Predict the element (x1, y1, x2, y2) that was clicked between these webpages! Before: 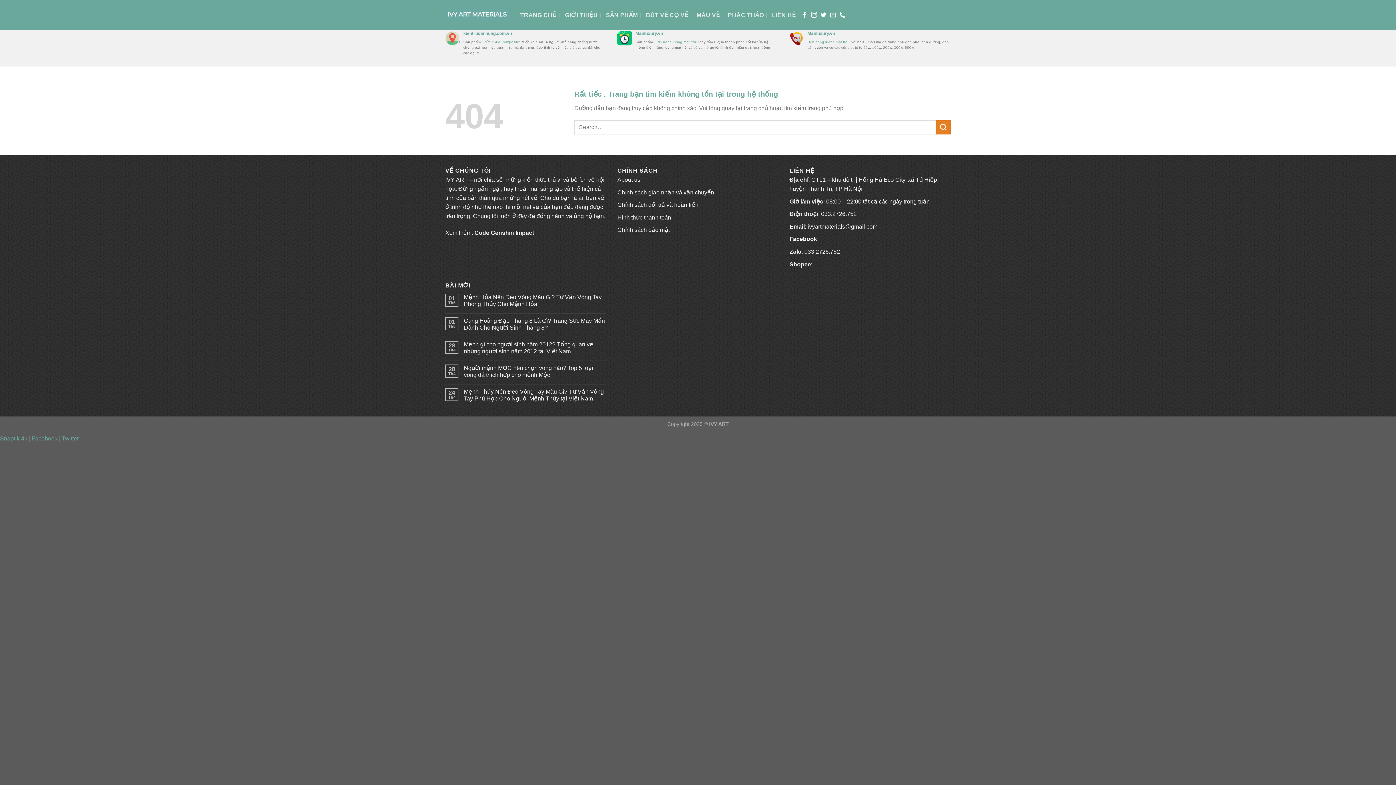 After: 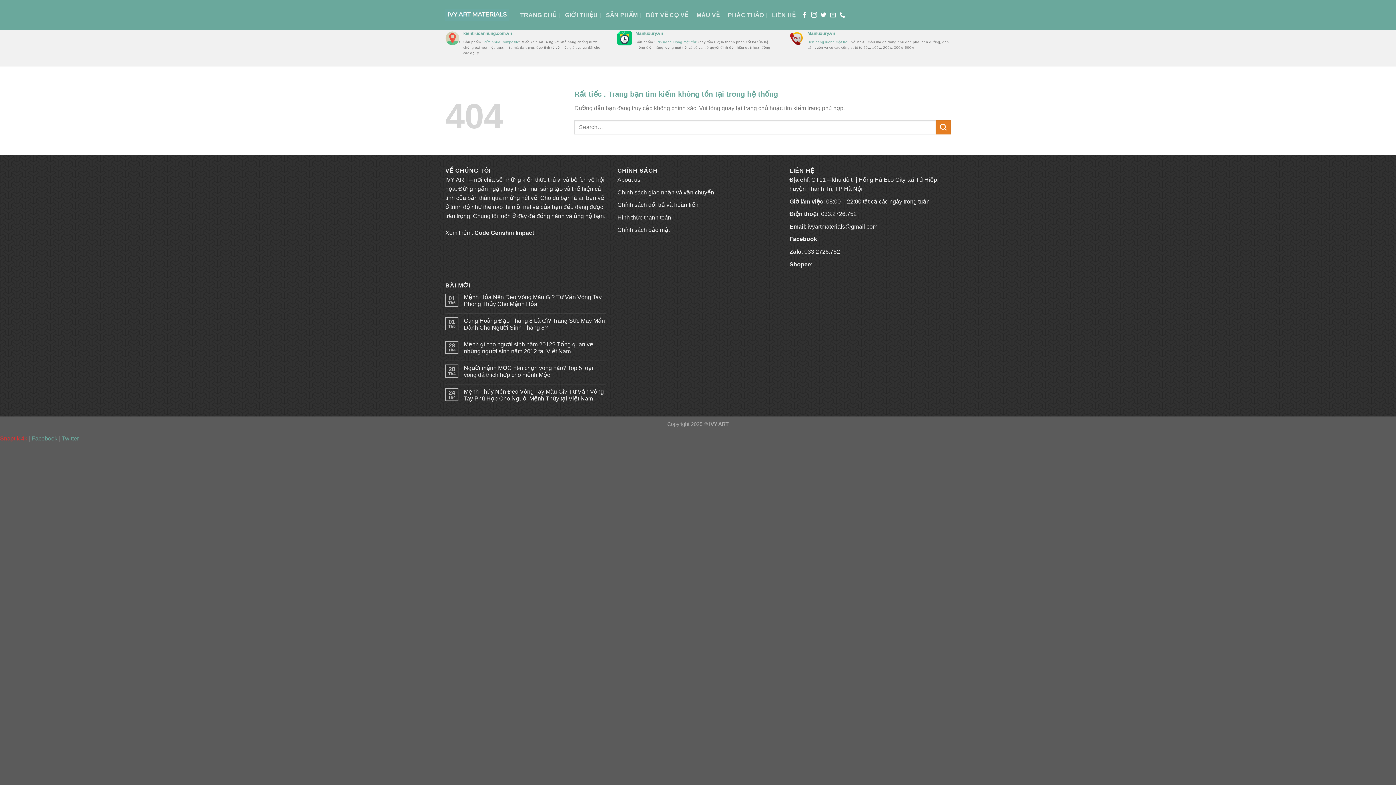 Action: label: Snaptik 4k bbox: (0, 435, 27, 441)